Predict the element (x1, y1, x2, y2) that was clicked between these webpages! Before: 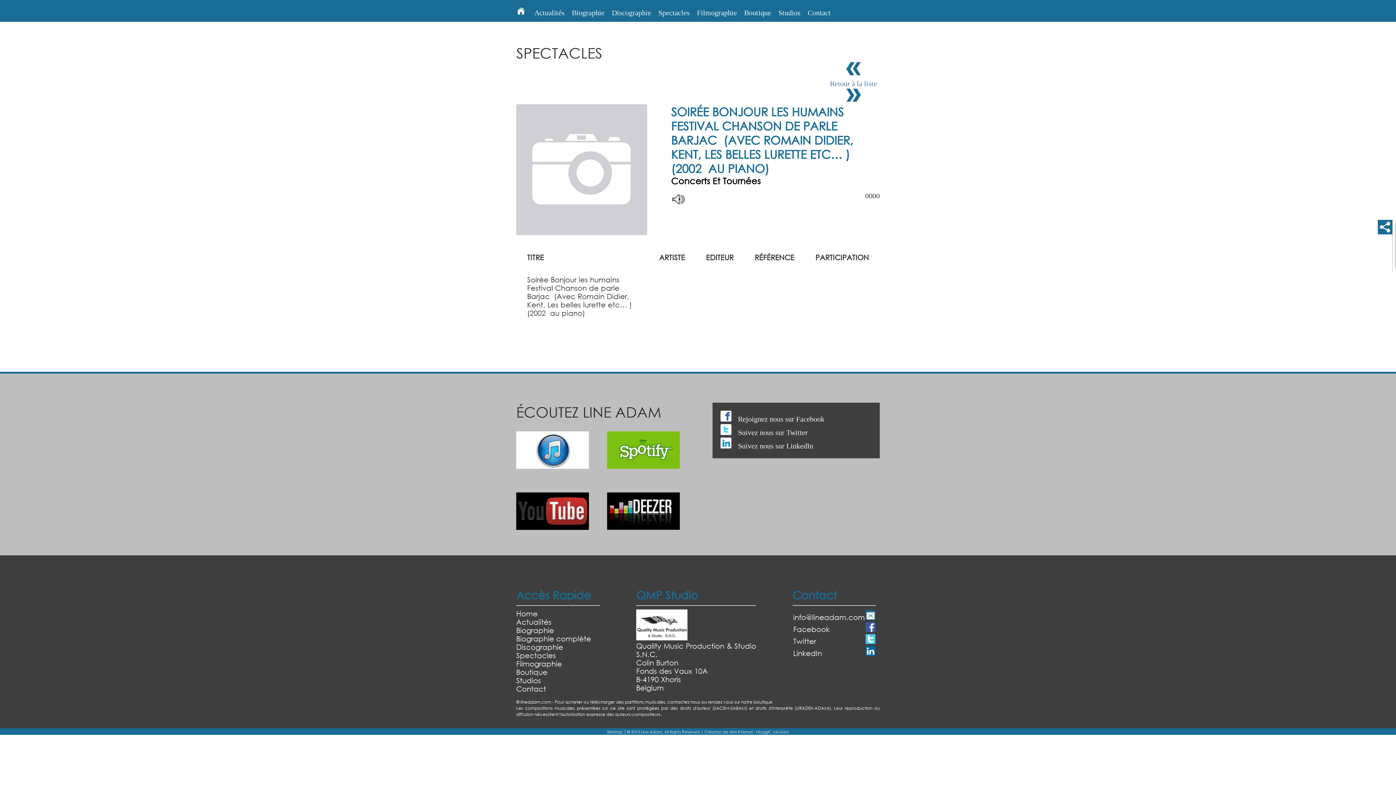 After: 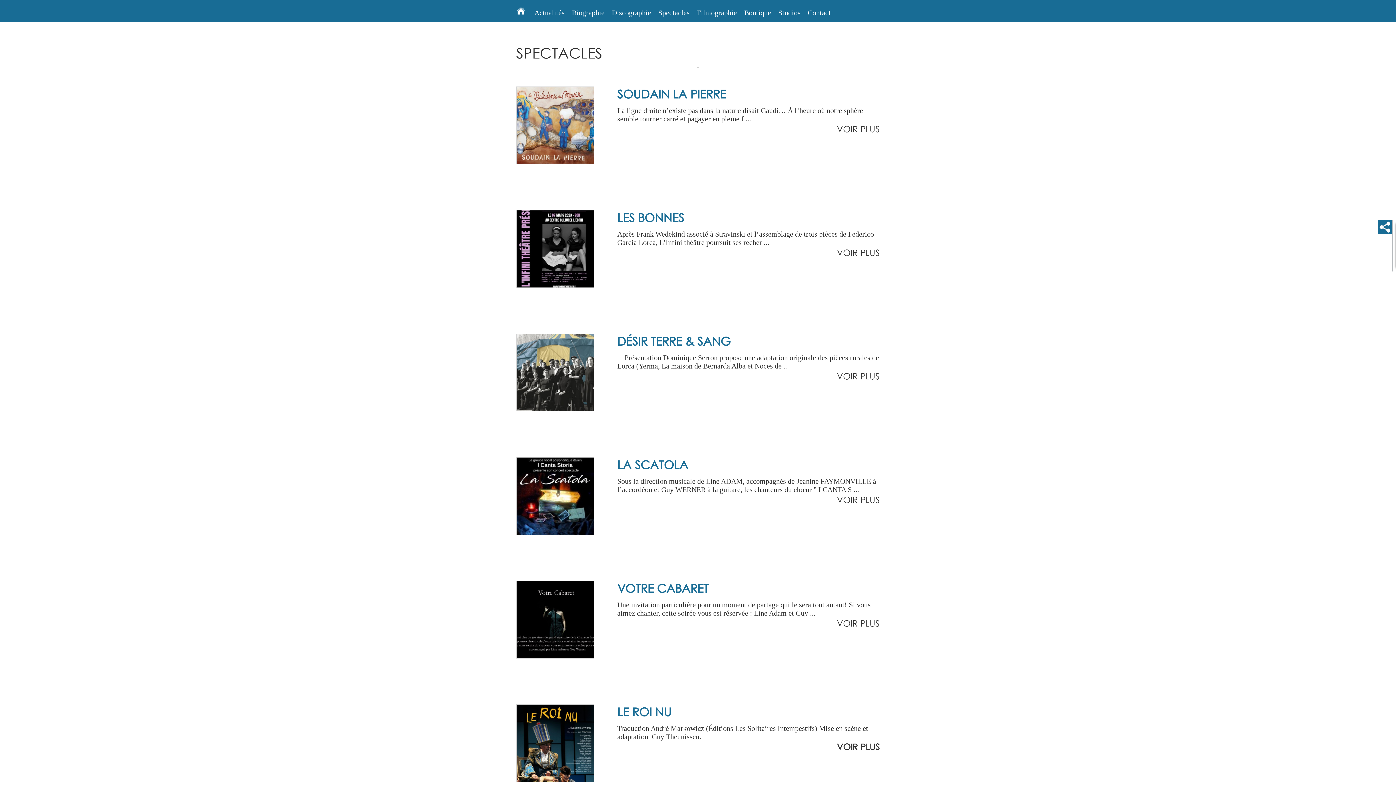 Action: label: Retour à la liste bbox: (830, 79, 877, 87)